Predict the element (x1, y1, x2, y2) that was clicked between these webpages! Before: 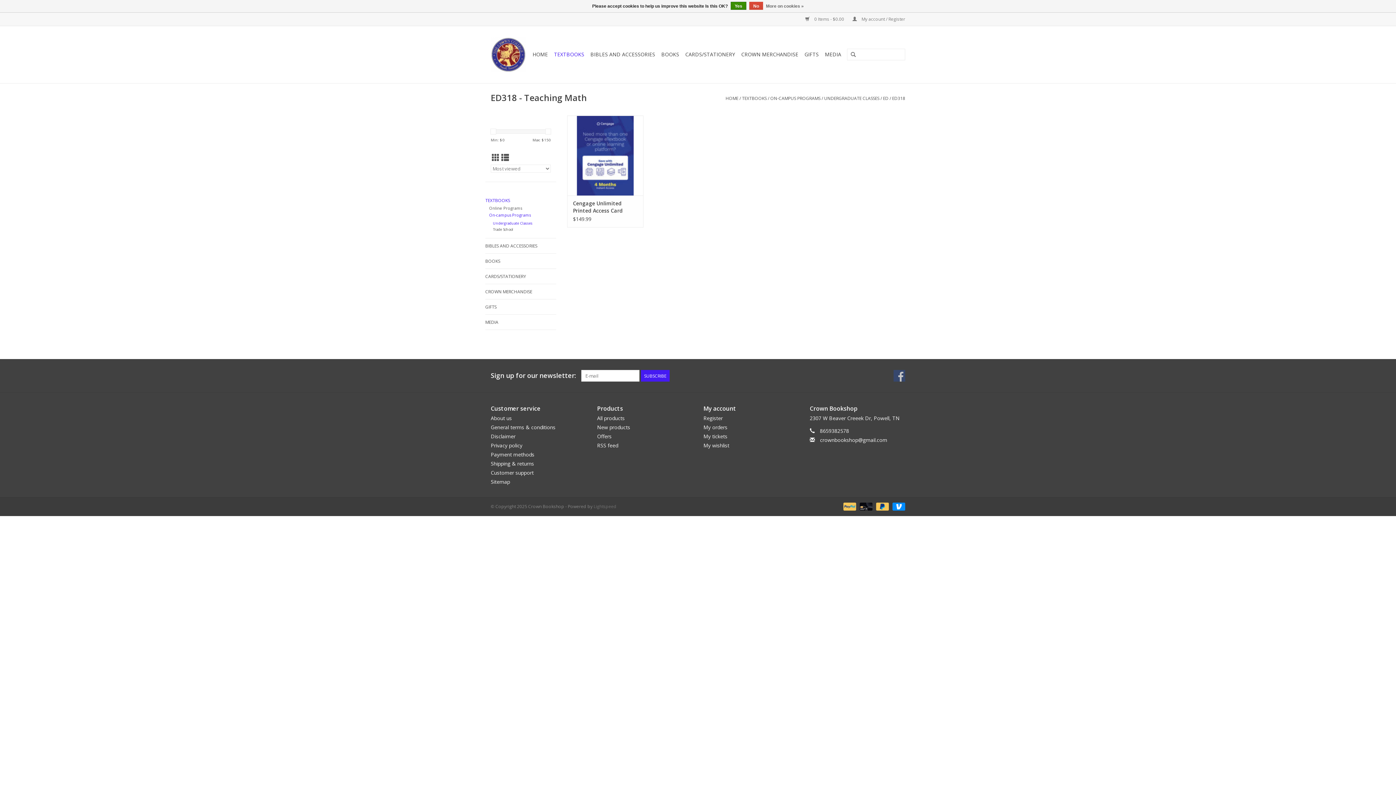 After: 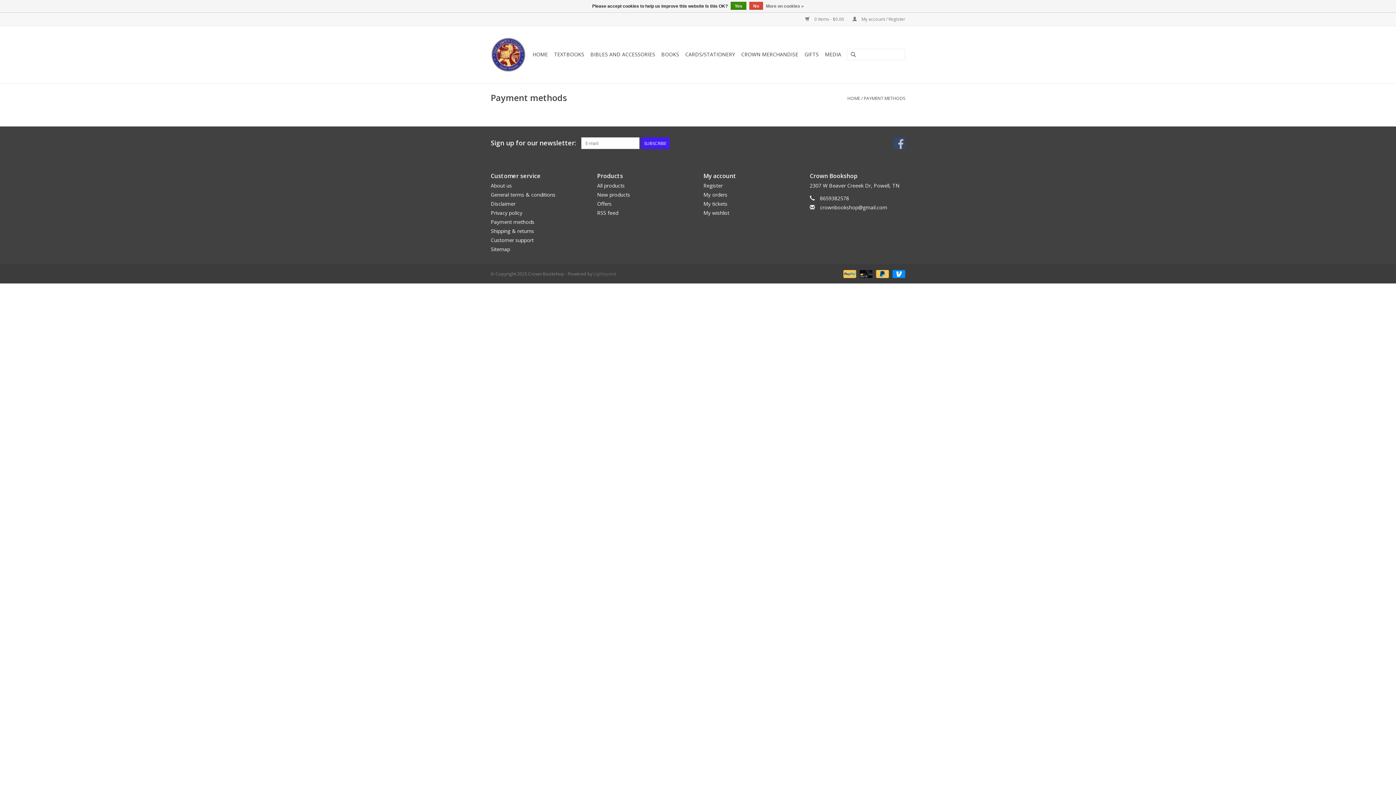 Action: bbox: (490, 451, 534, 458) label: Payment methods